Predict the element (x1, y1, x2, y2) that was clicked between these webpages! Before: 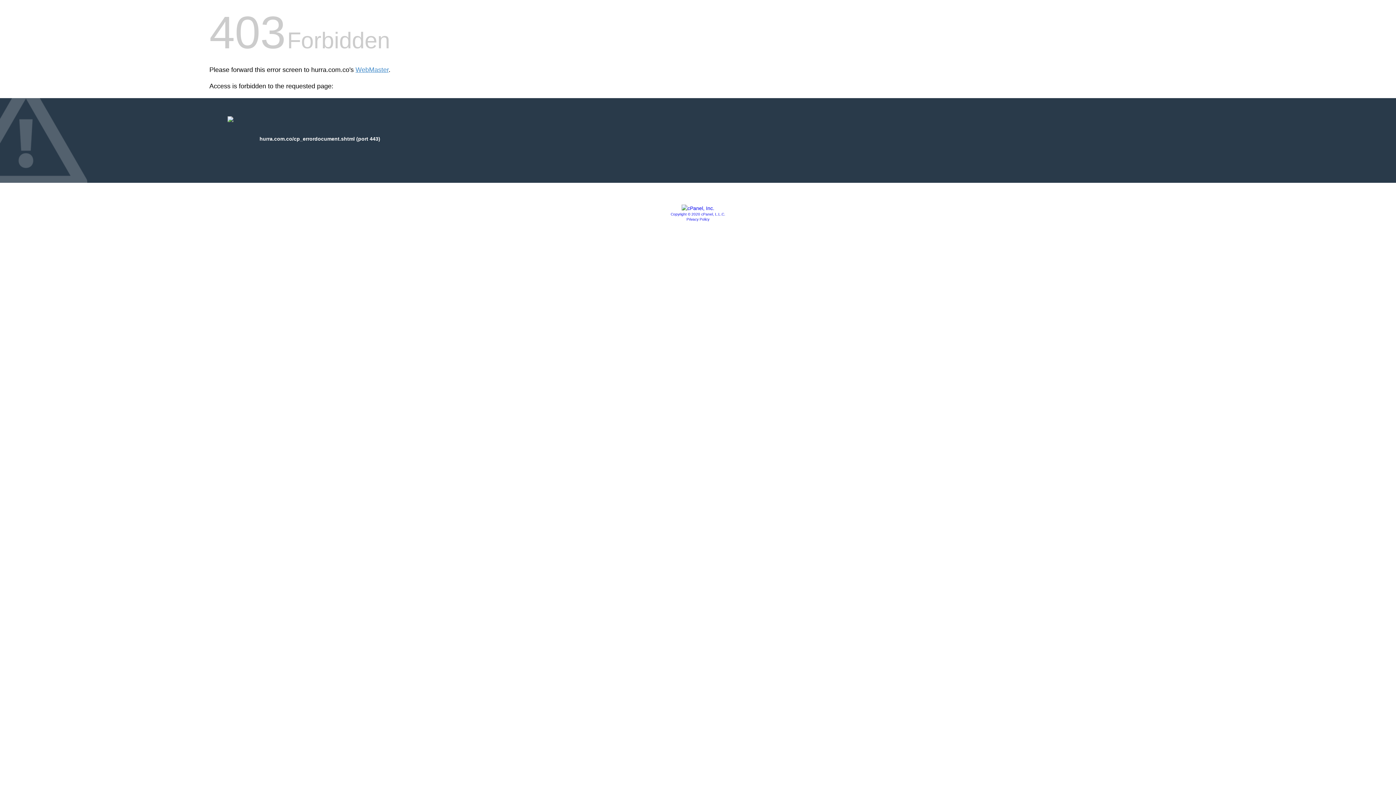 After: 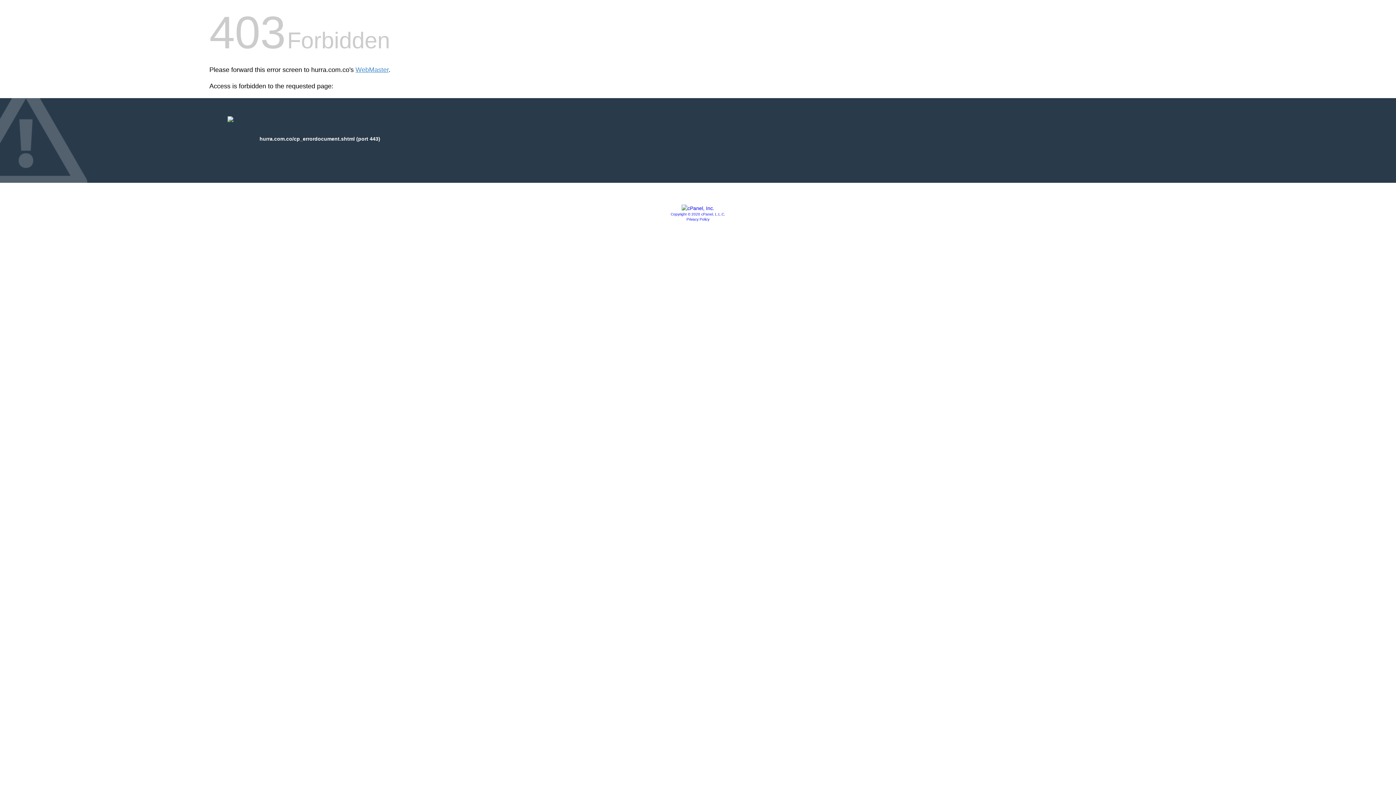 Action: label: Privacy Policy bbox: (686, 217, 709, 221)